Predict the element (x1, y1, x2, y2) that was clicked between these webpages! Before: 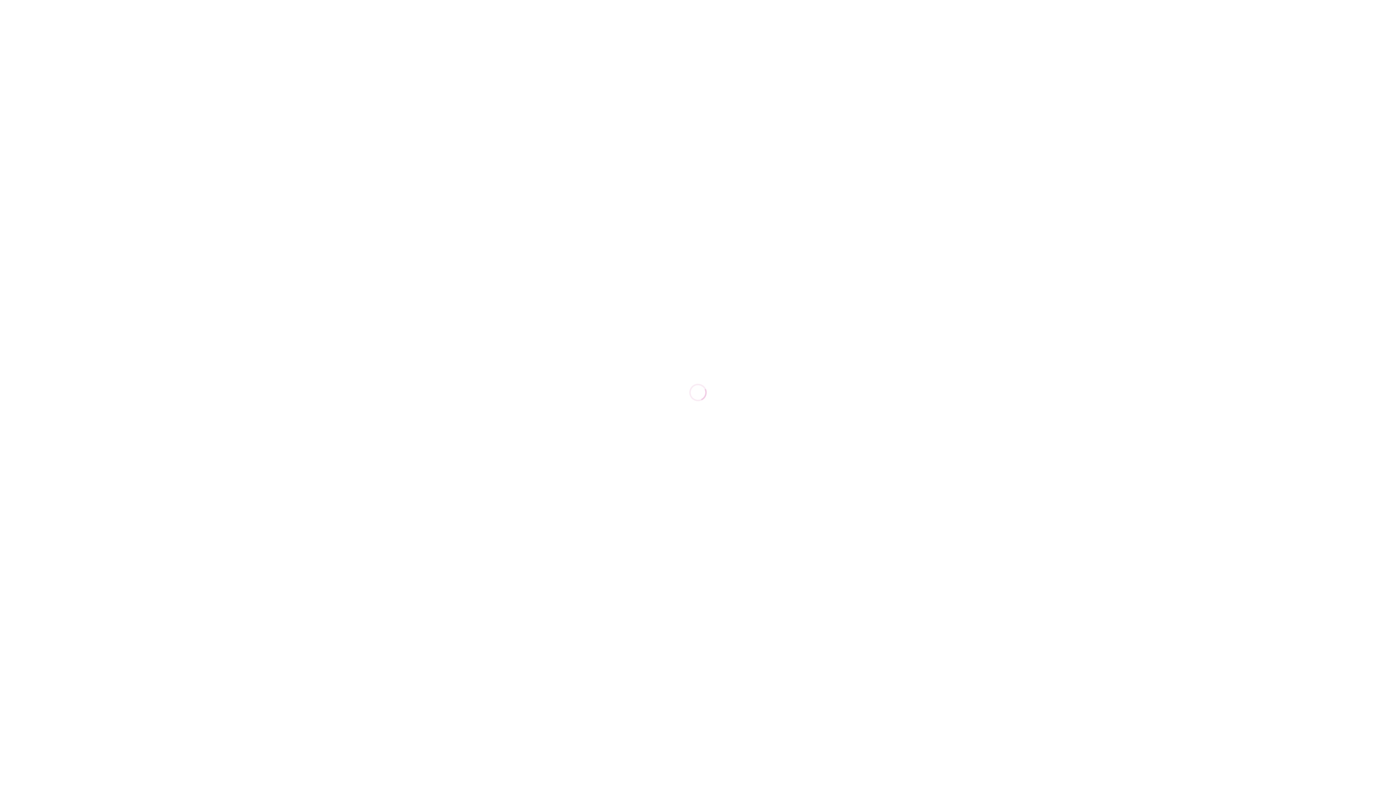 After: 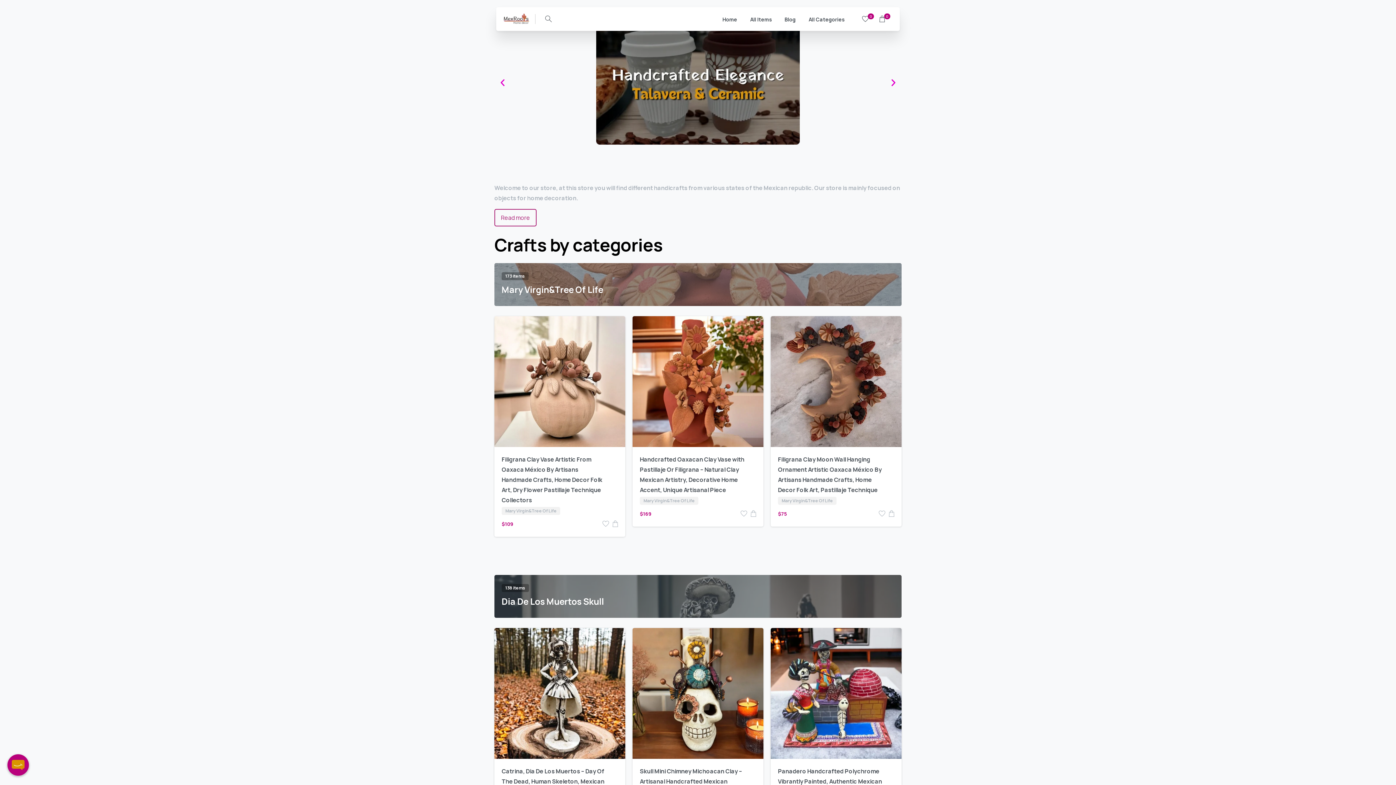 Action: bbox: (645, 48, 665, 63) label: Home